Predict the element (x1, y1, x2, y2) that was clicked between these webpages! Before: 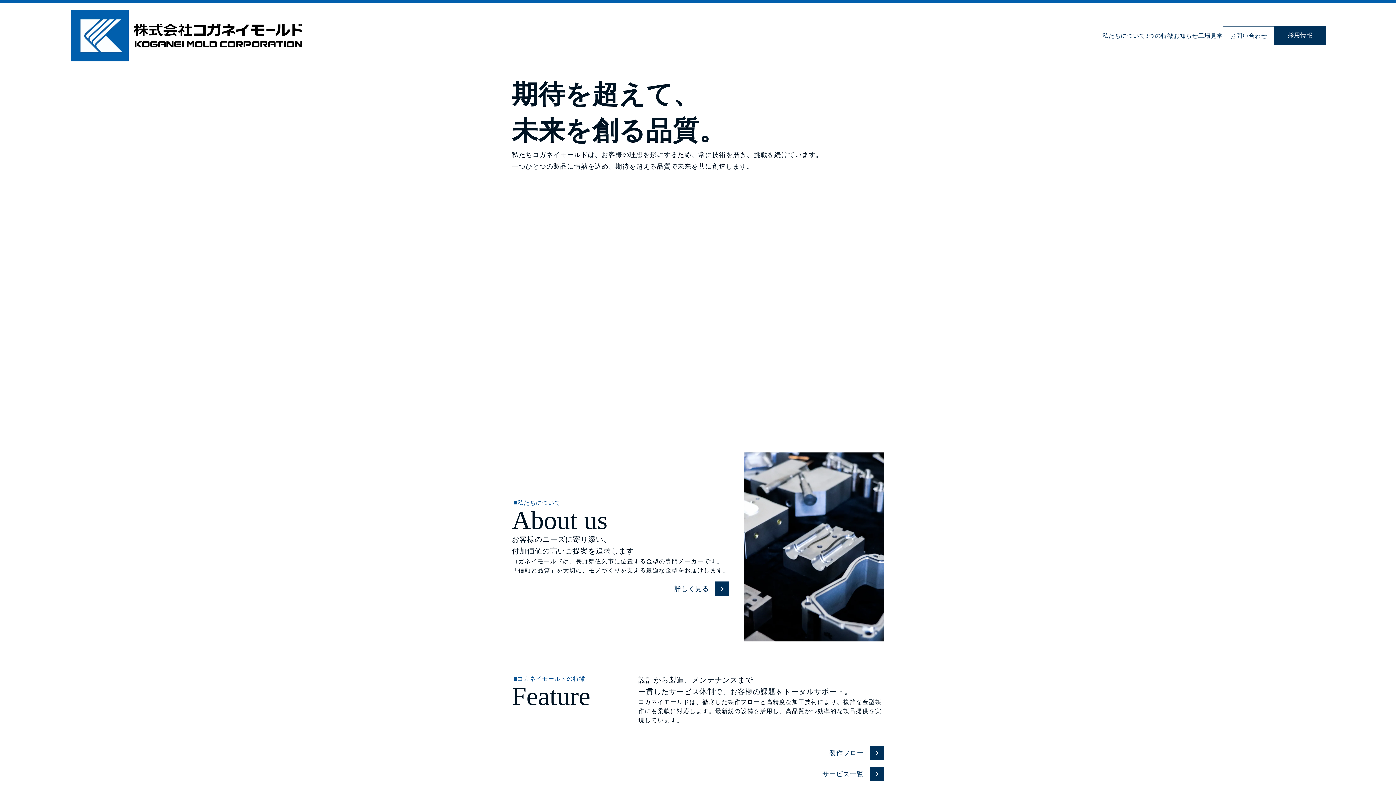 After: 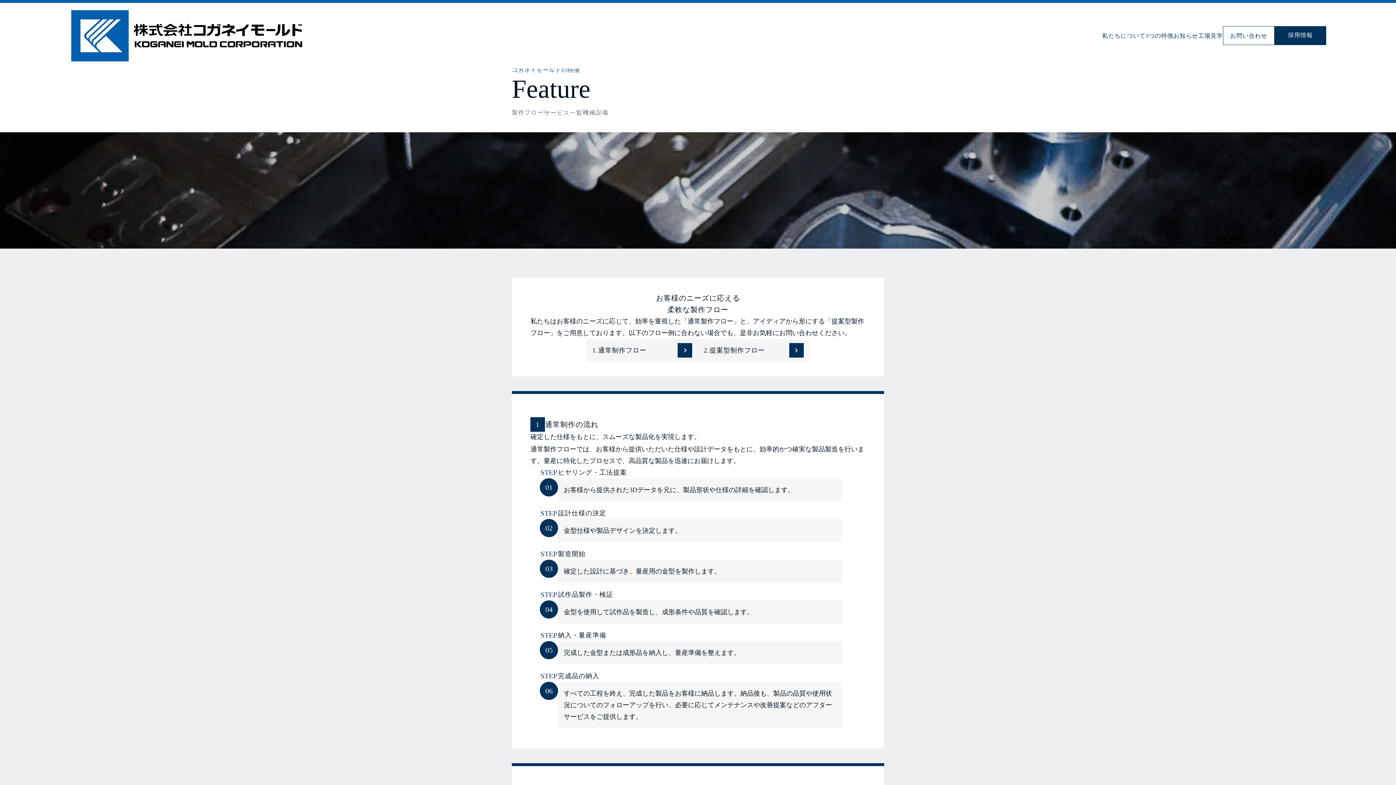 Action: bbox: (512, 760, 884, 775) label: 製作フロー

chevron_right